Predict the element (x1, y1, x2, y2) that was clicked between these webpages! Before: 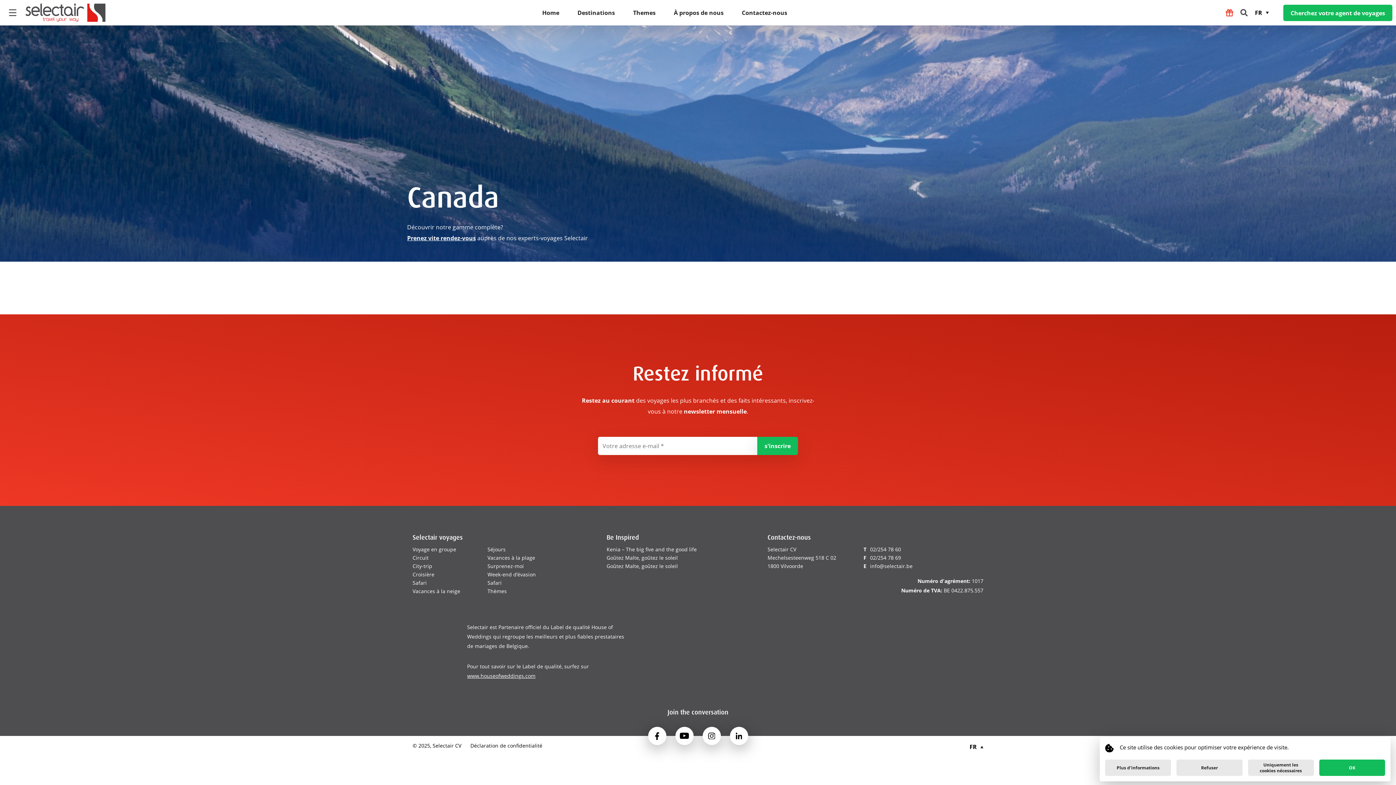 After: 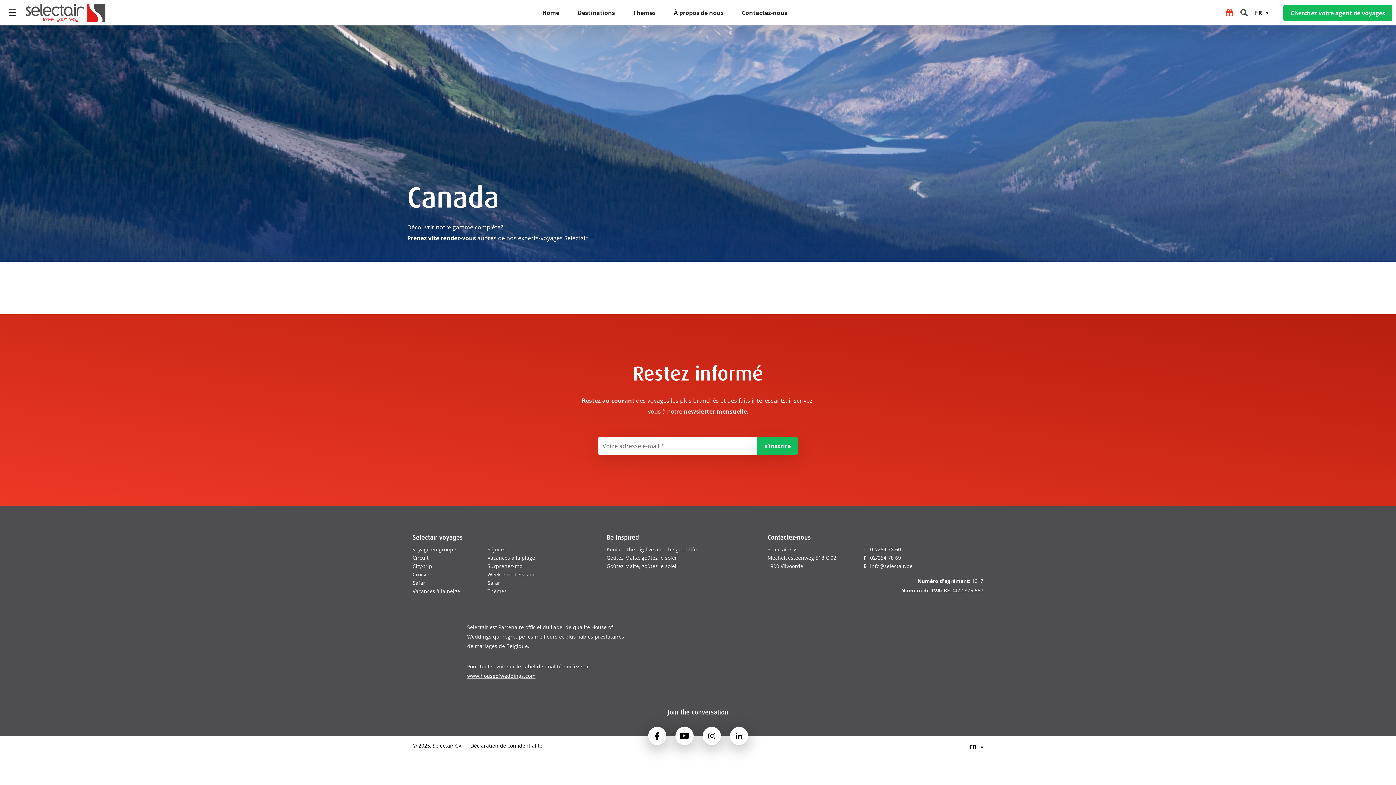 Action: label: Uniquement les cookies nécessaires bbox: (1248, 760, 1314, 776)